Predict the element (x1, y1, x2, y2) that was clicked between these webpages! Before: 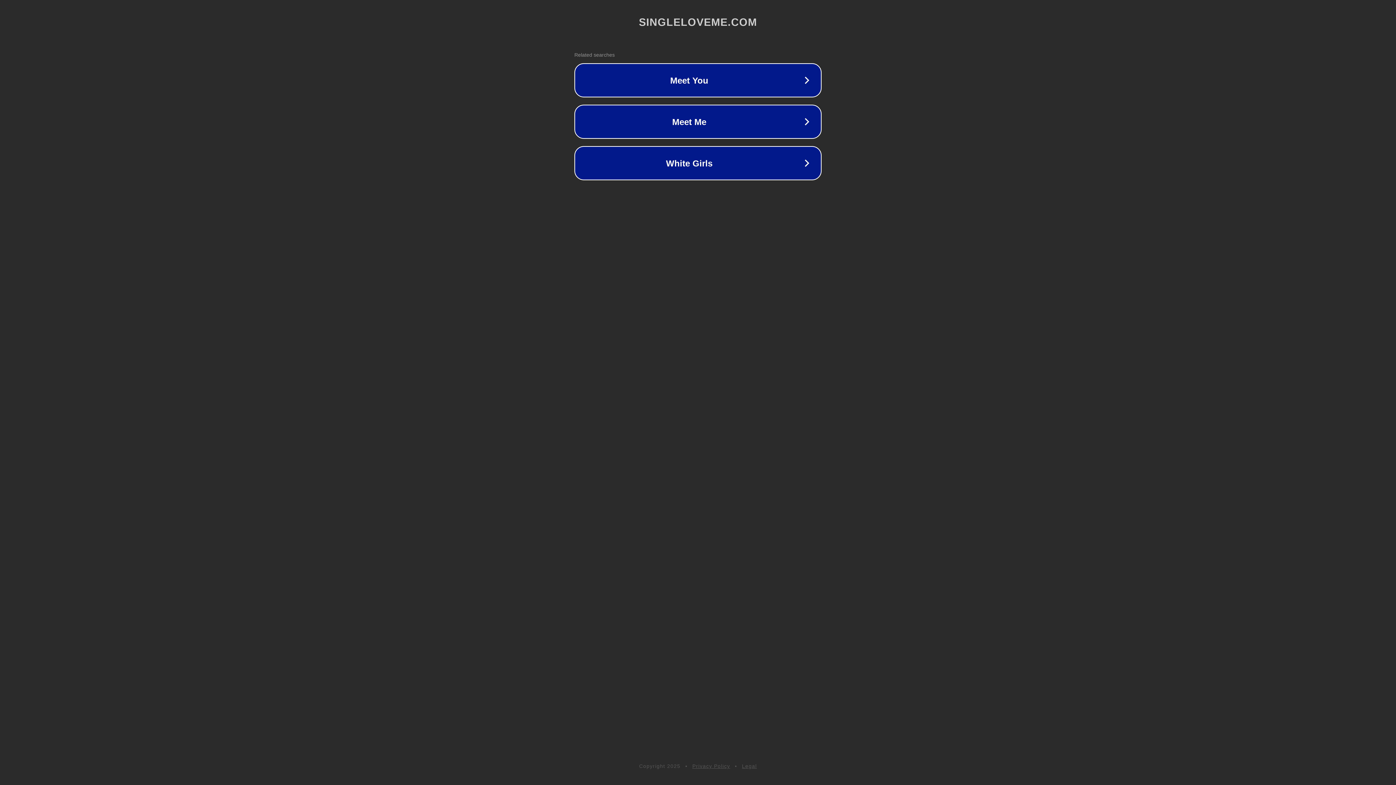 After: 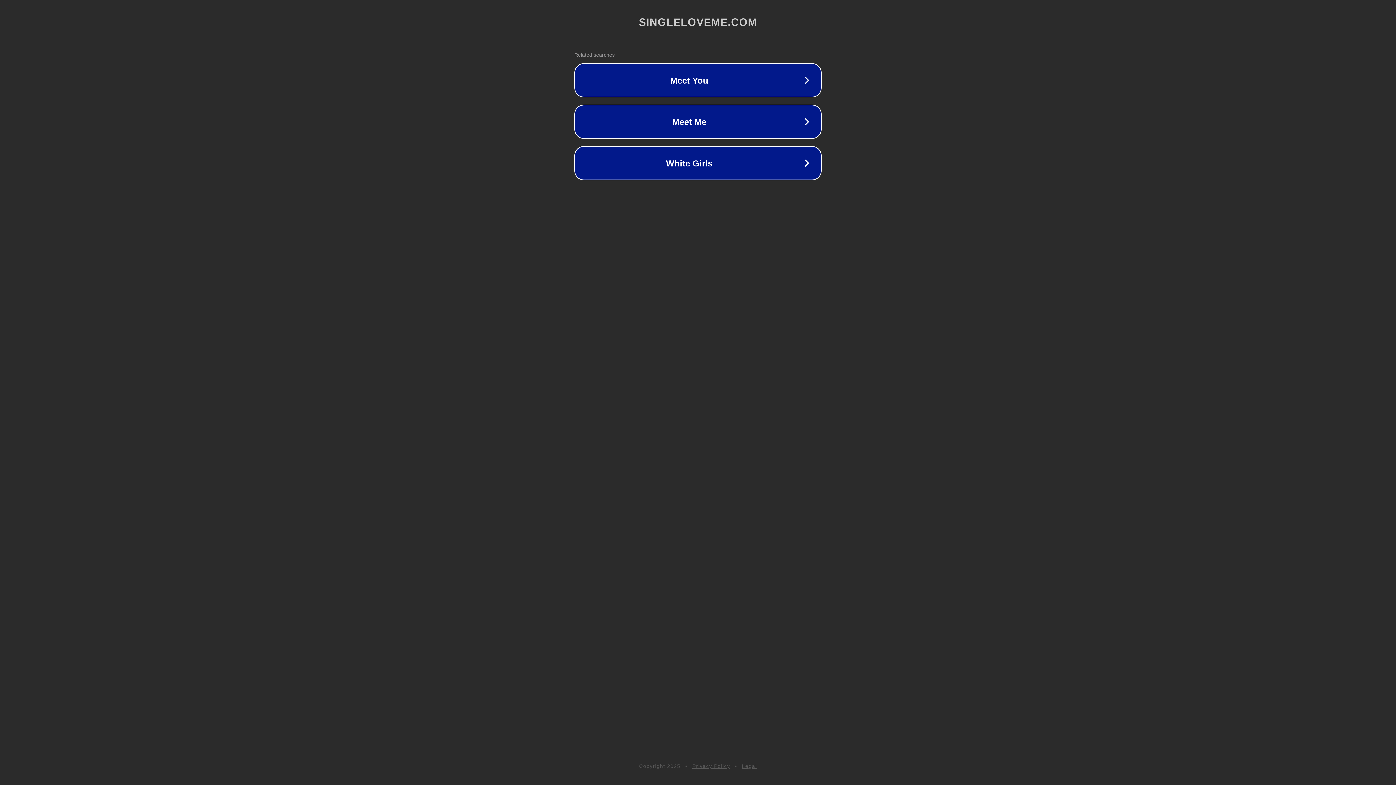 Action: bbox: (692, 763, 730, 769) label: Privacy Policy